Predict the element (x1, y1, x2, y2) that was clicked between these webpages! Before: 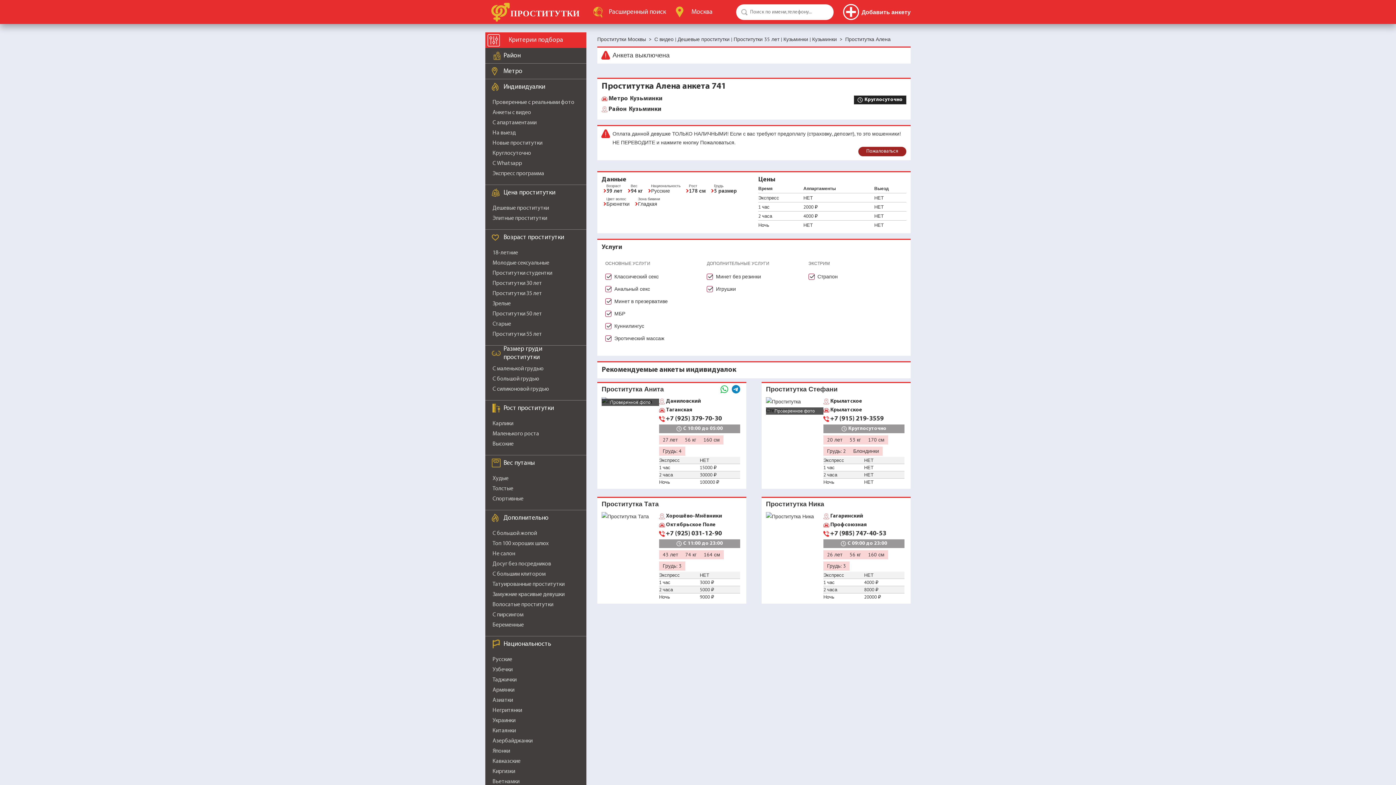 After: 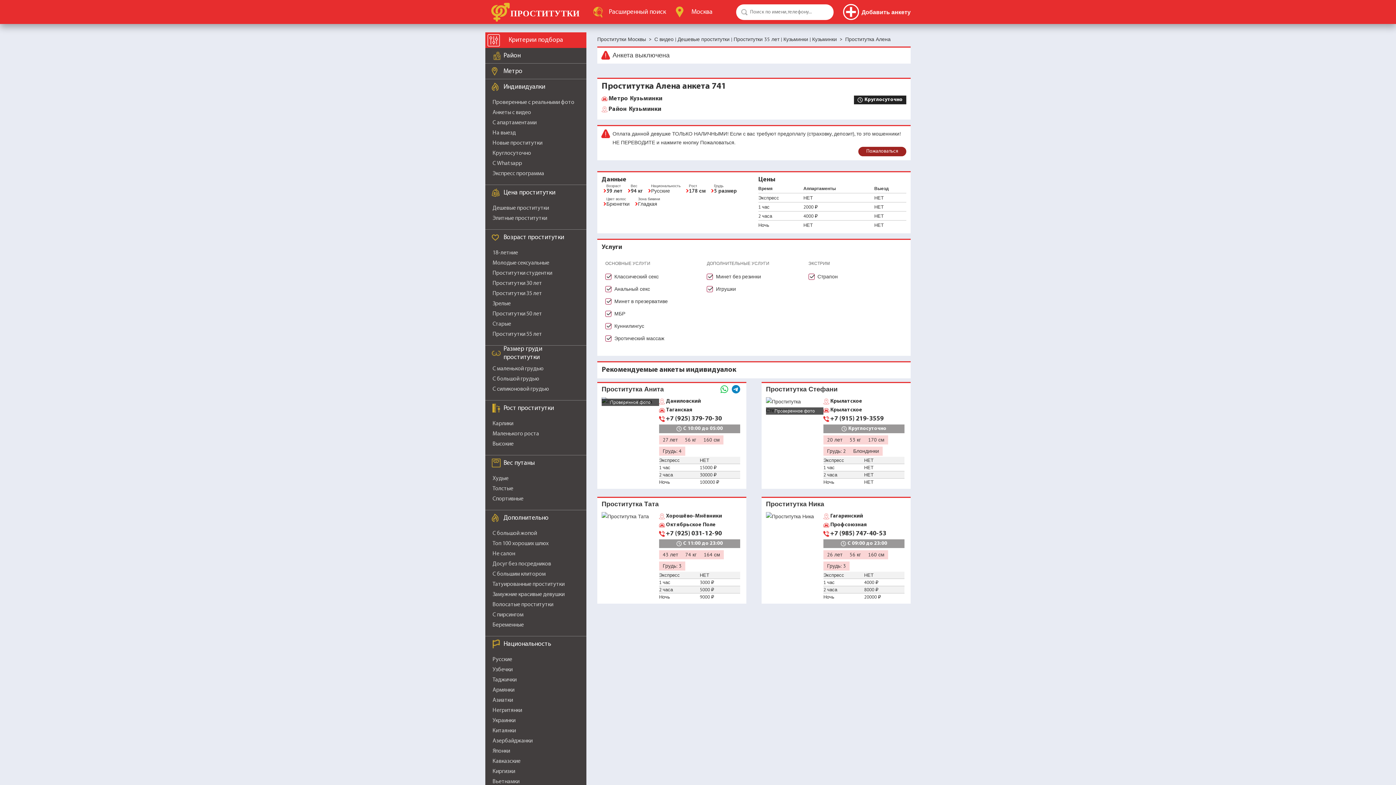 Action: bbox: (766, 500, 824, 508) label: Проститутка Ника